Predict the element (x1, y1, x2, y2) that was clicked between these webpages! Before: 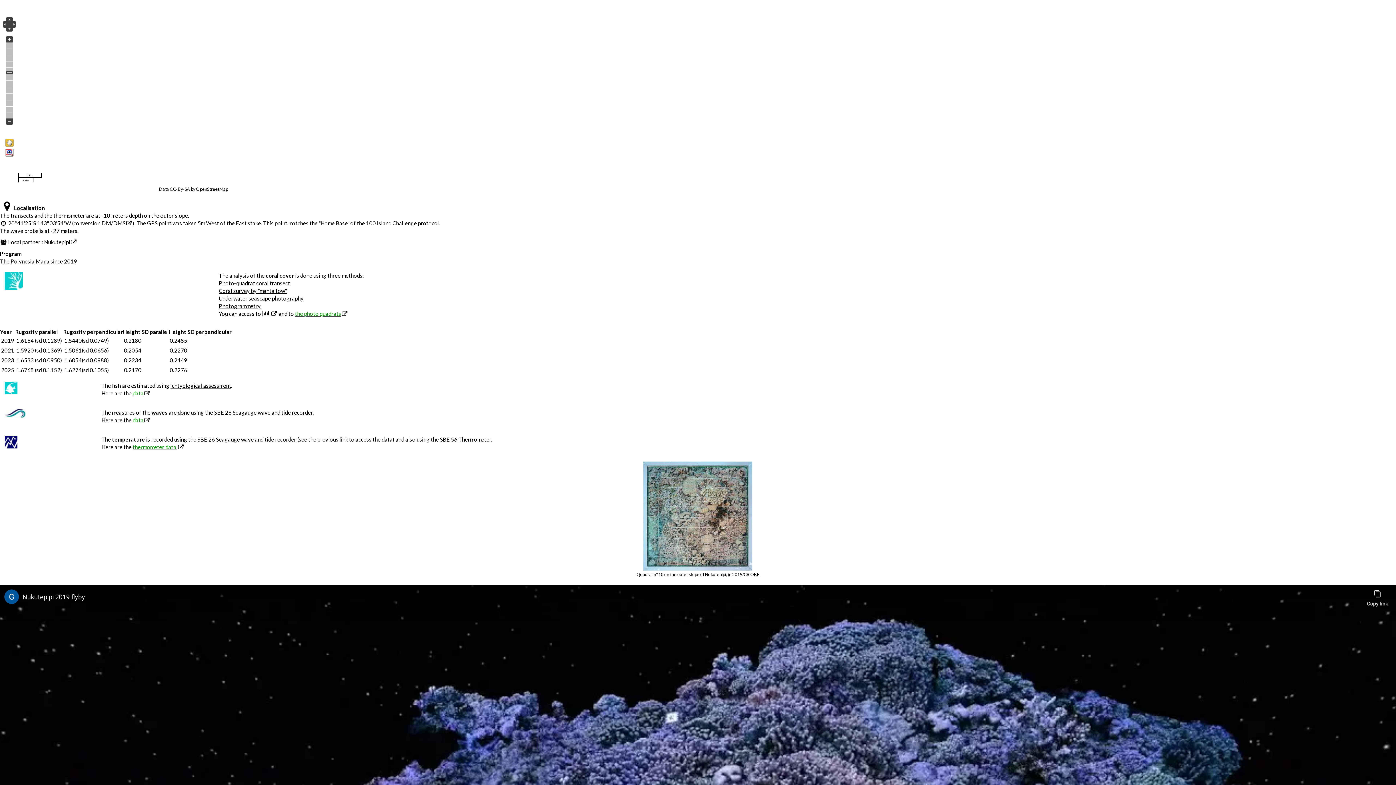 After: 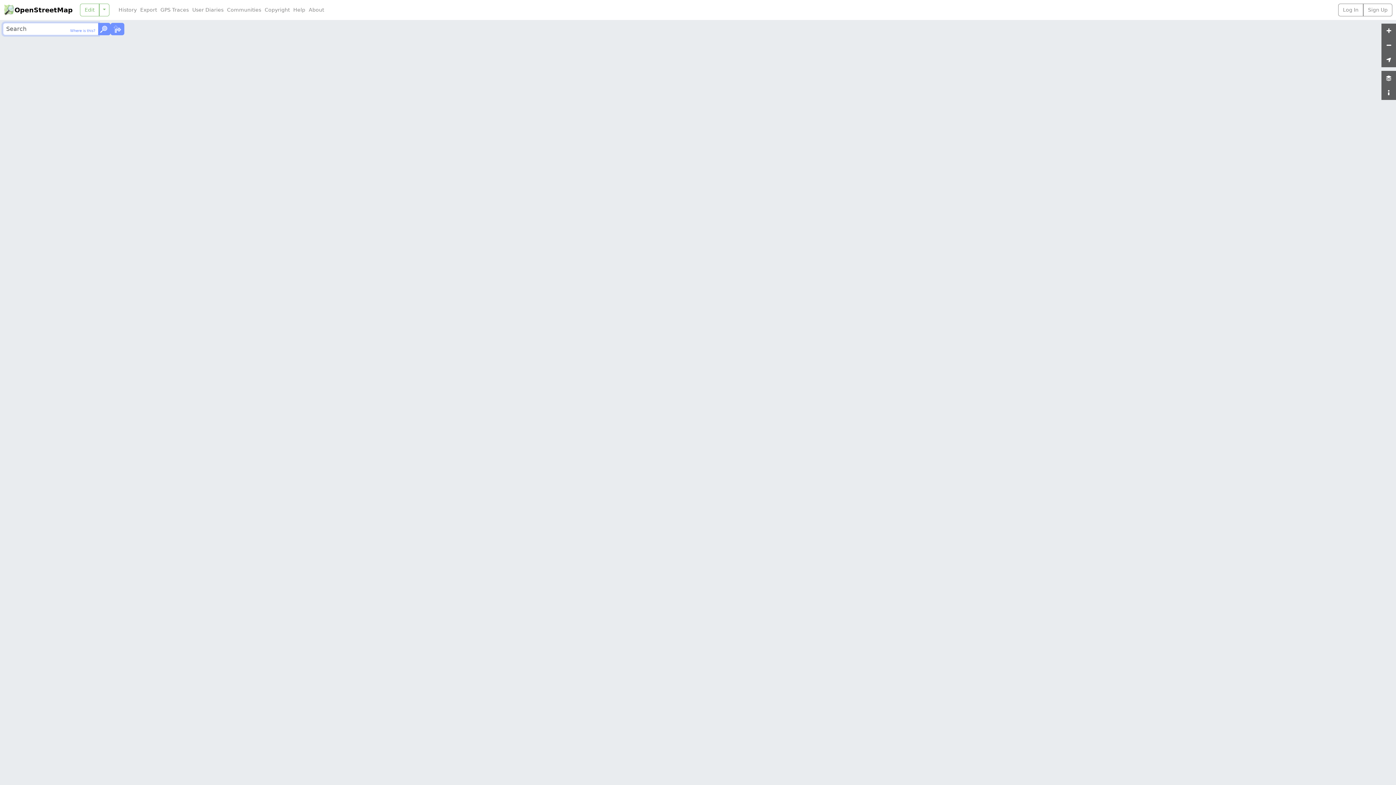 Action: bbox: (196, 186, 228, 191) label: OpenStreetMap